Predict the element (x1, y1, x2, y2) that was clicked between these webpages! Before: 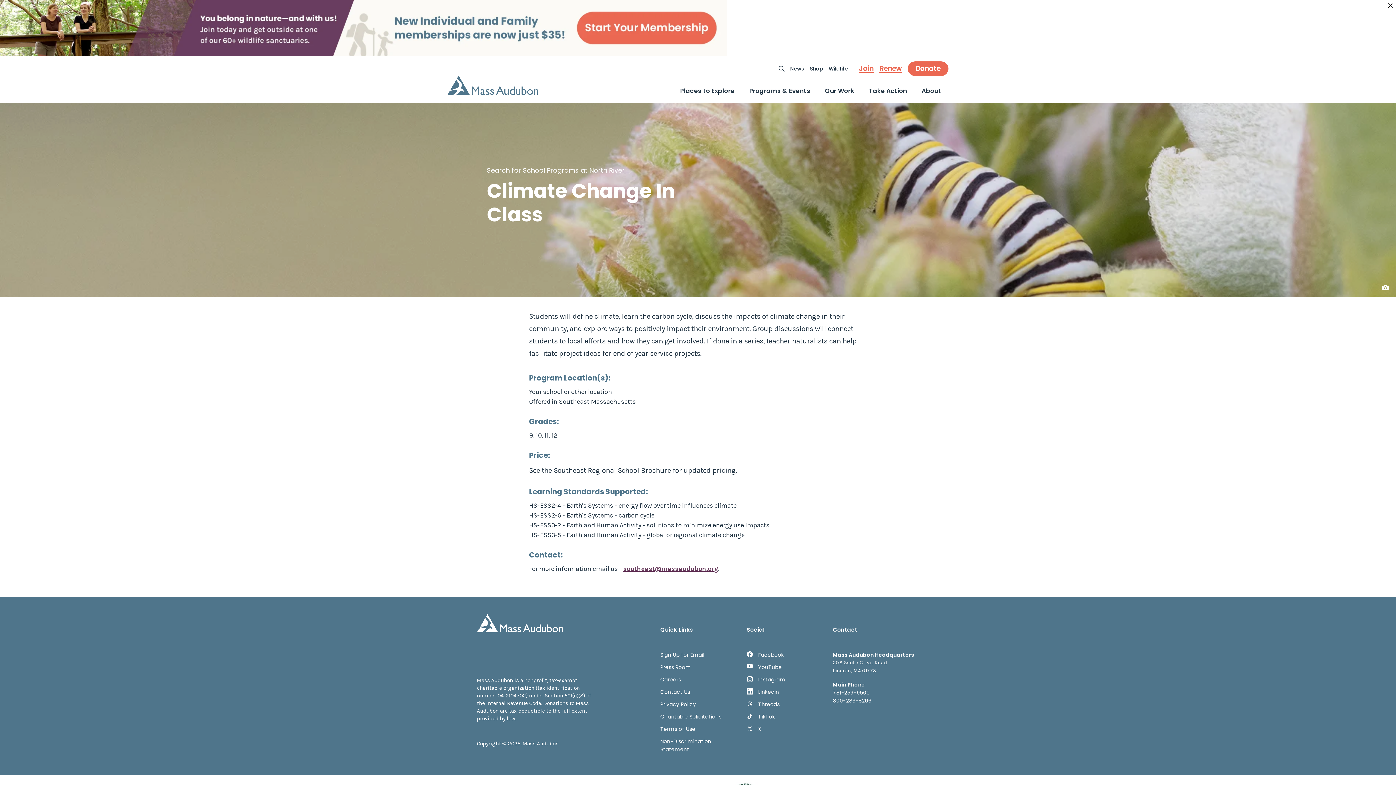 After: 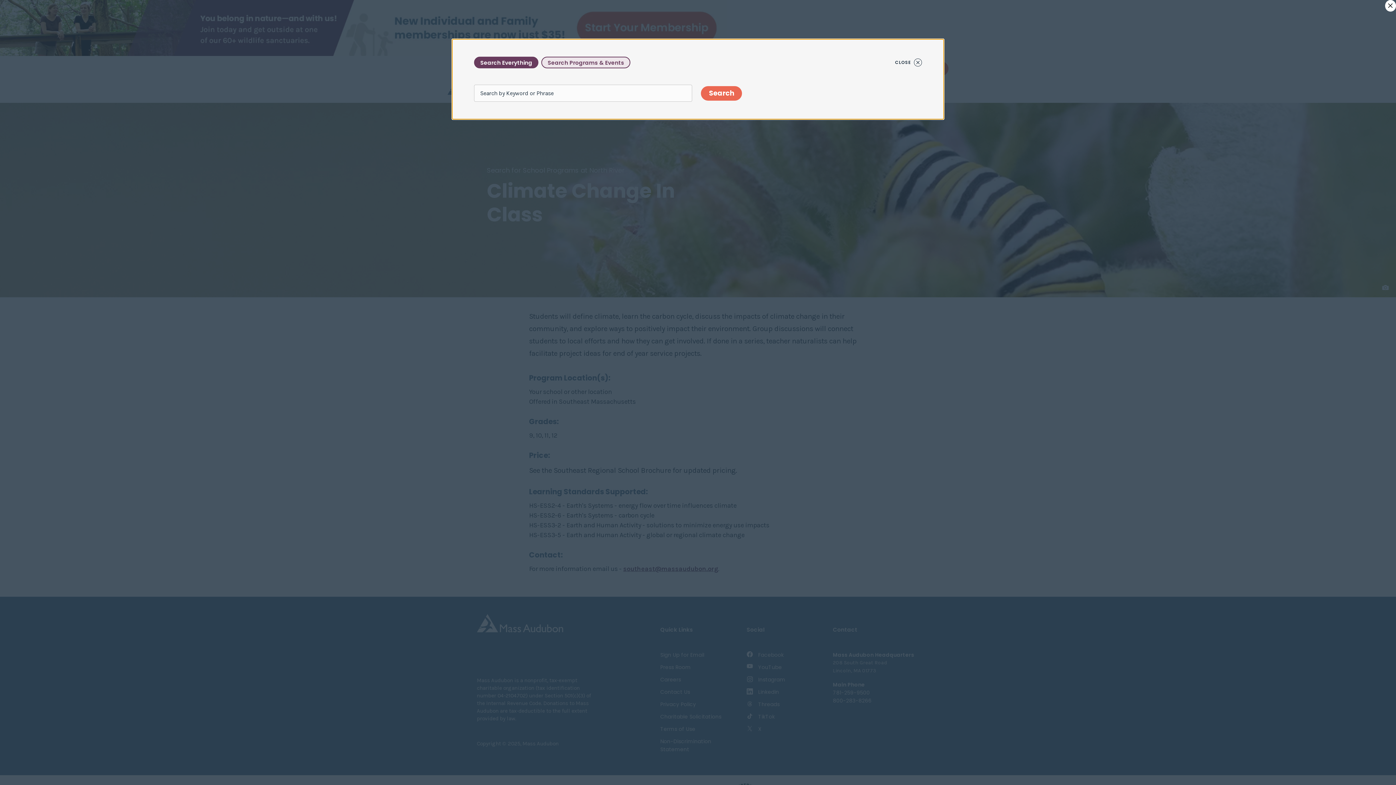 Action: bbox: (779, 65, 784, 71) label: Open Search